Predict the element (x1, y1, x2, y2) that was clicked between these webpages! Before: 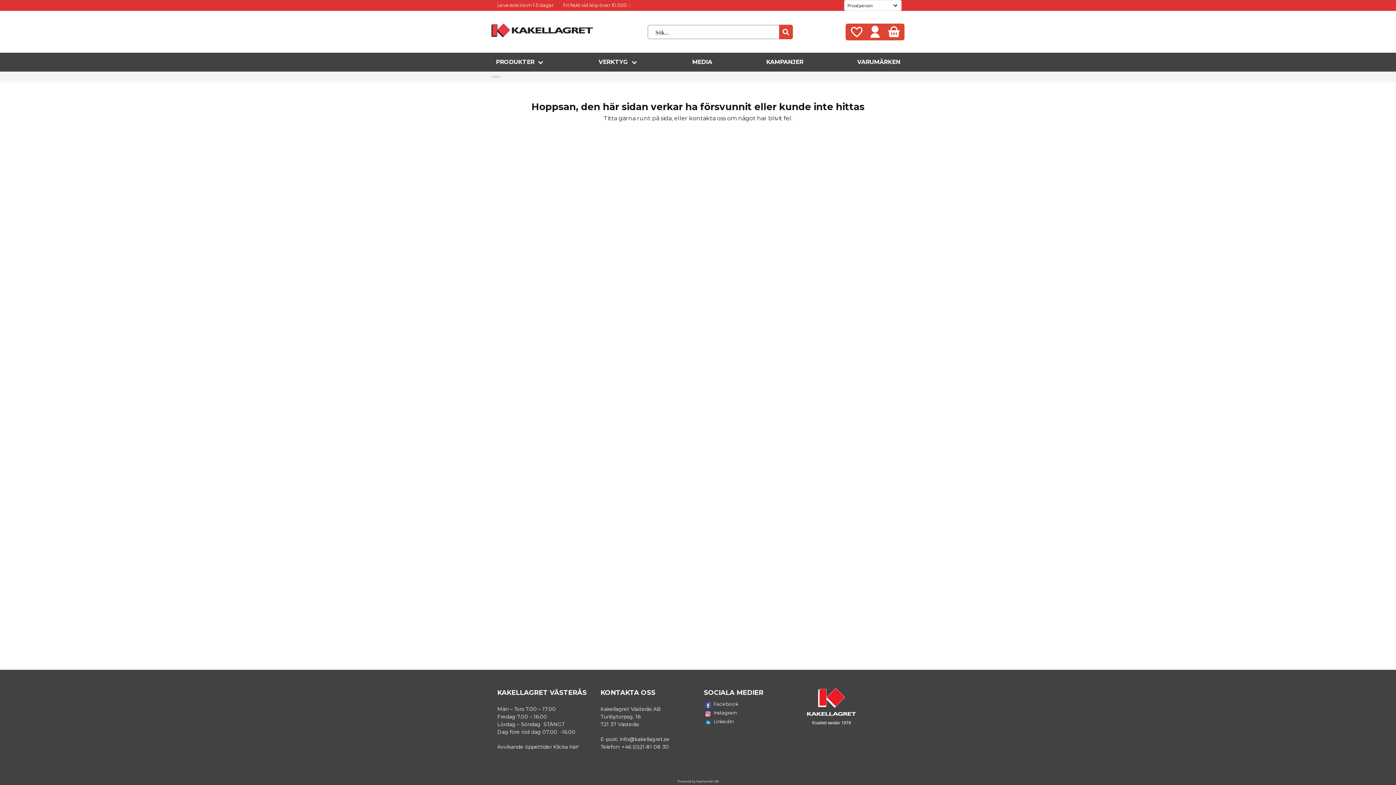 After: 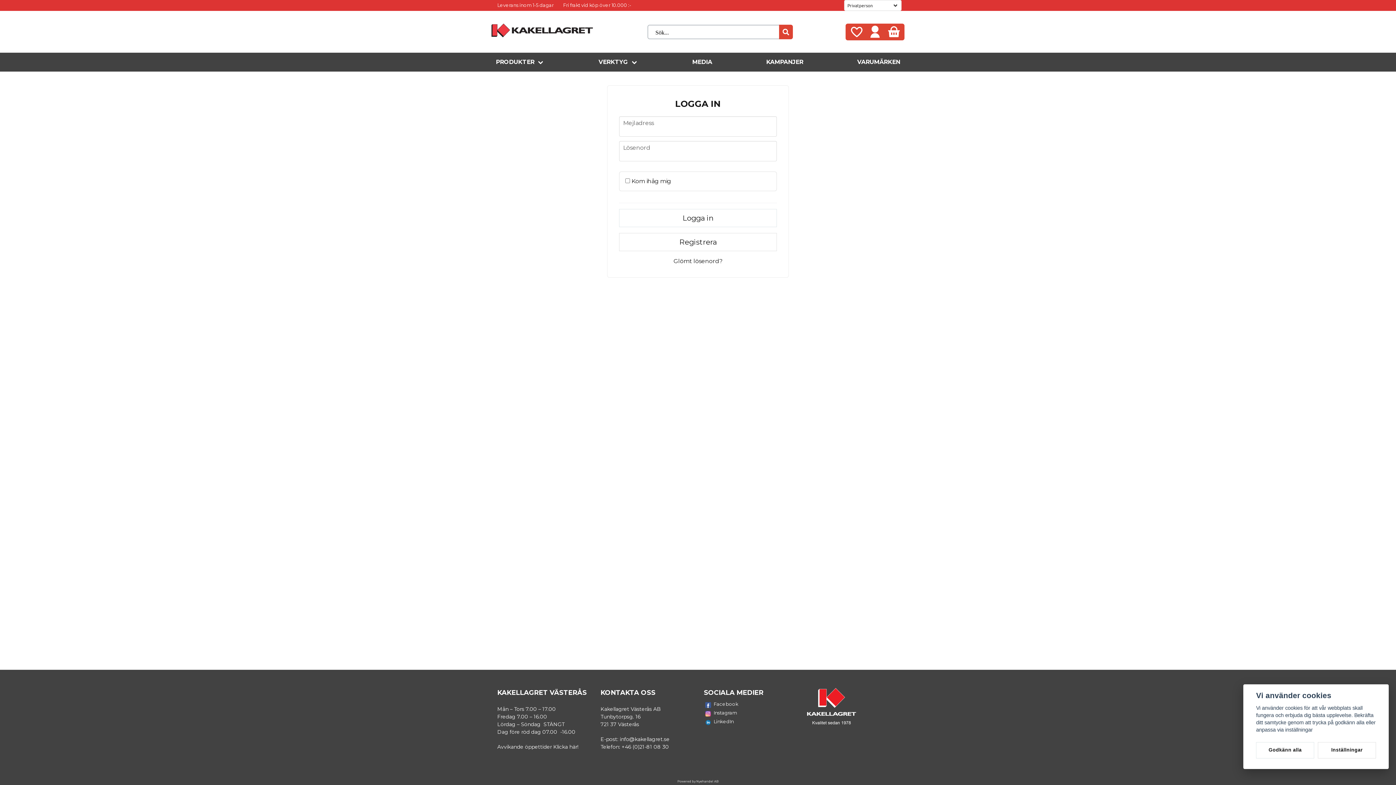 Action: bbox: (865, 24, 884, 39) label: Mitt konto